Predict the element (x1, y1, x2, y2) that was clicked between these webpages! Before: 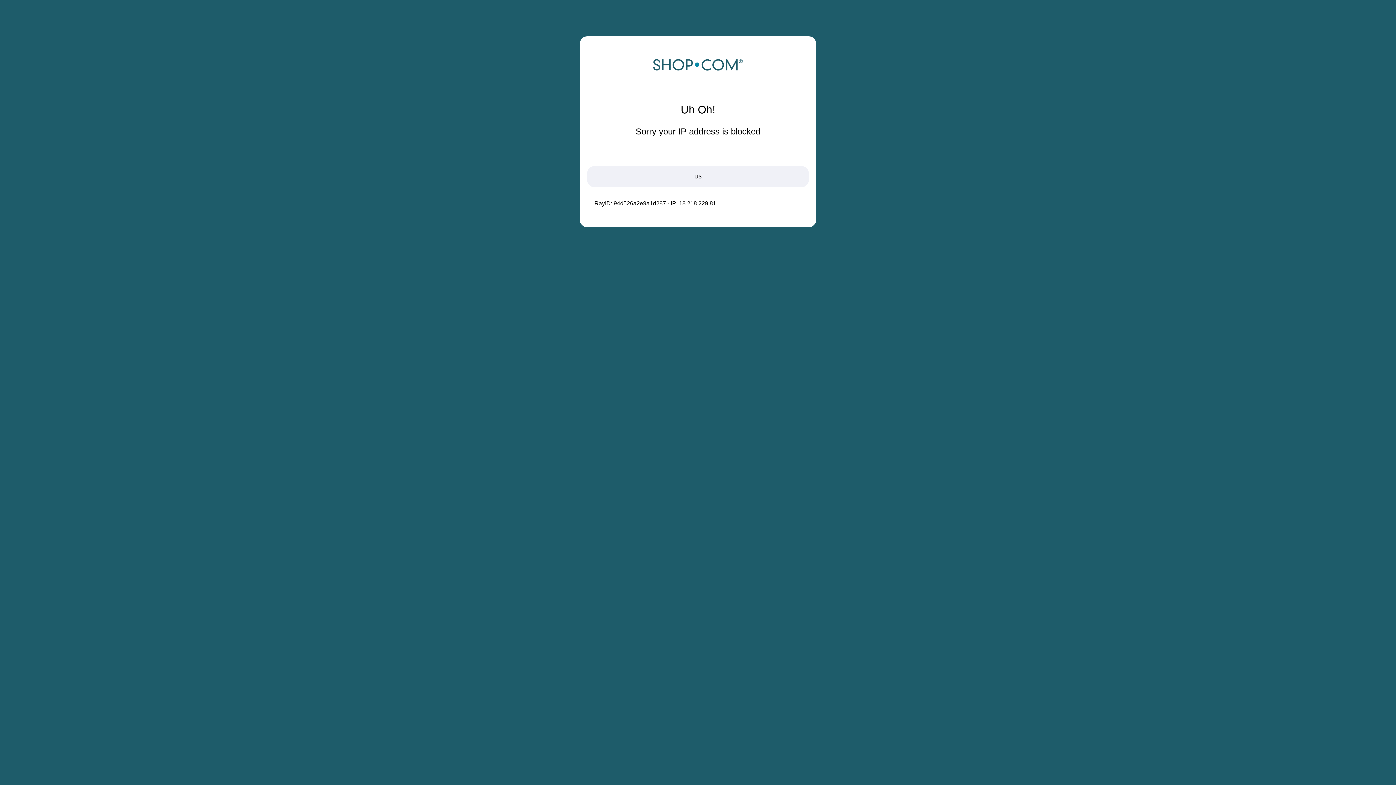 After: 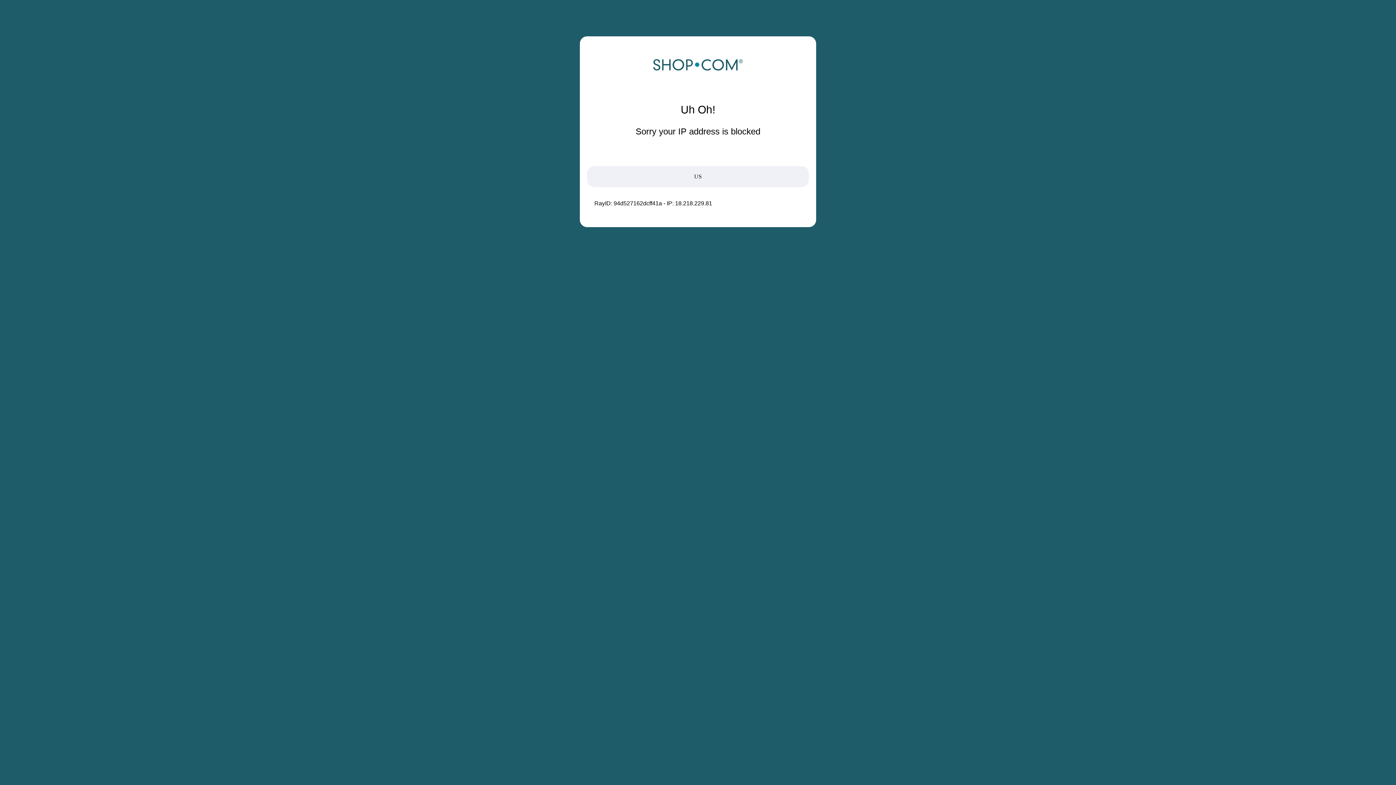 Action: bbox: (652, 68, 743, 74)